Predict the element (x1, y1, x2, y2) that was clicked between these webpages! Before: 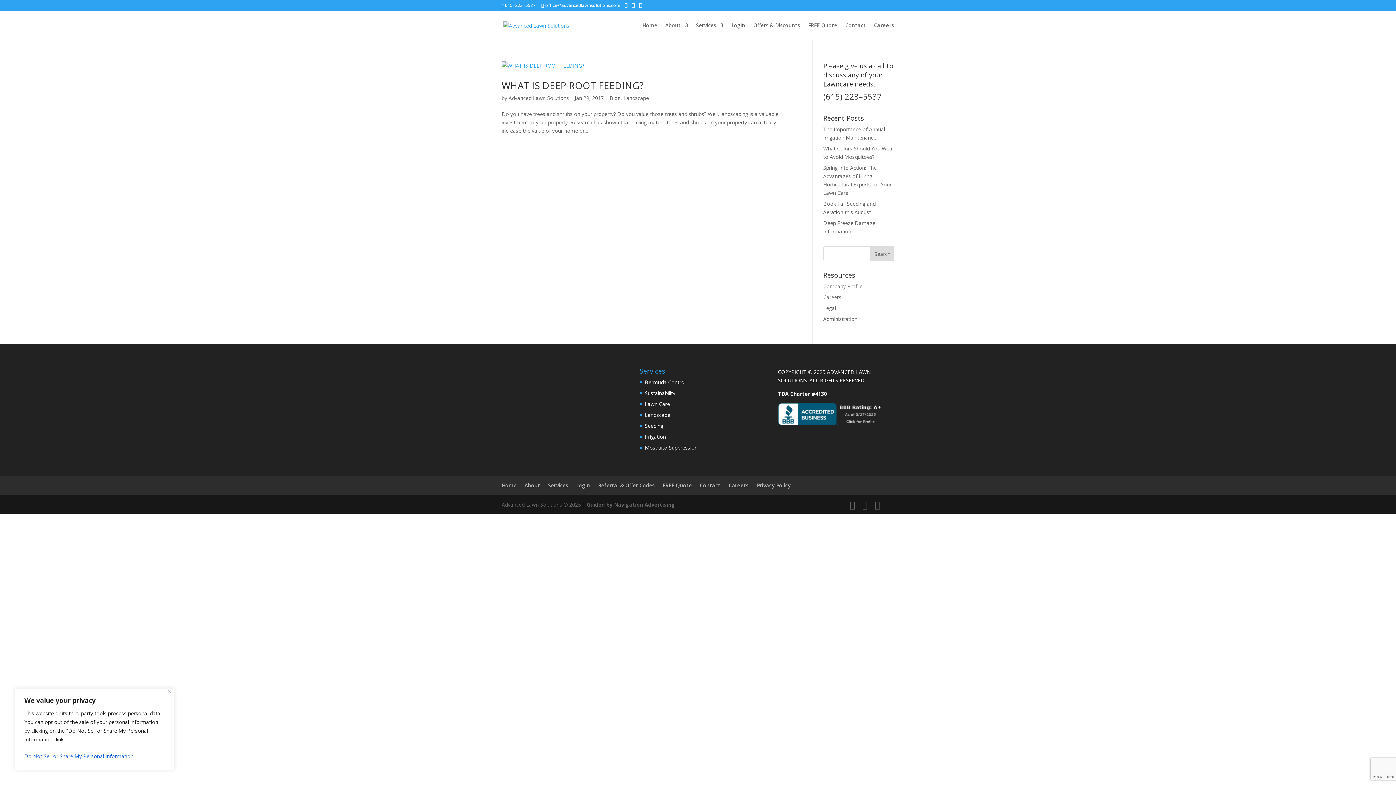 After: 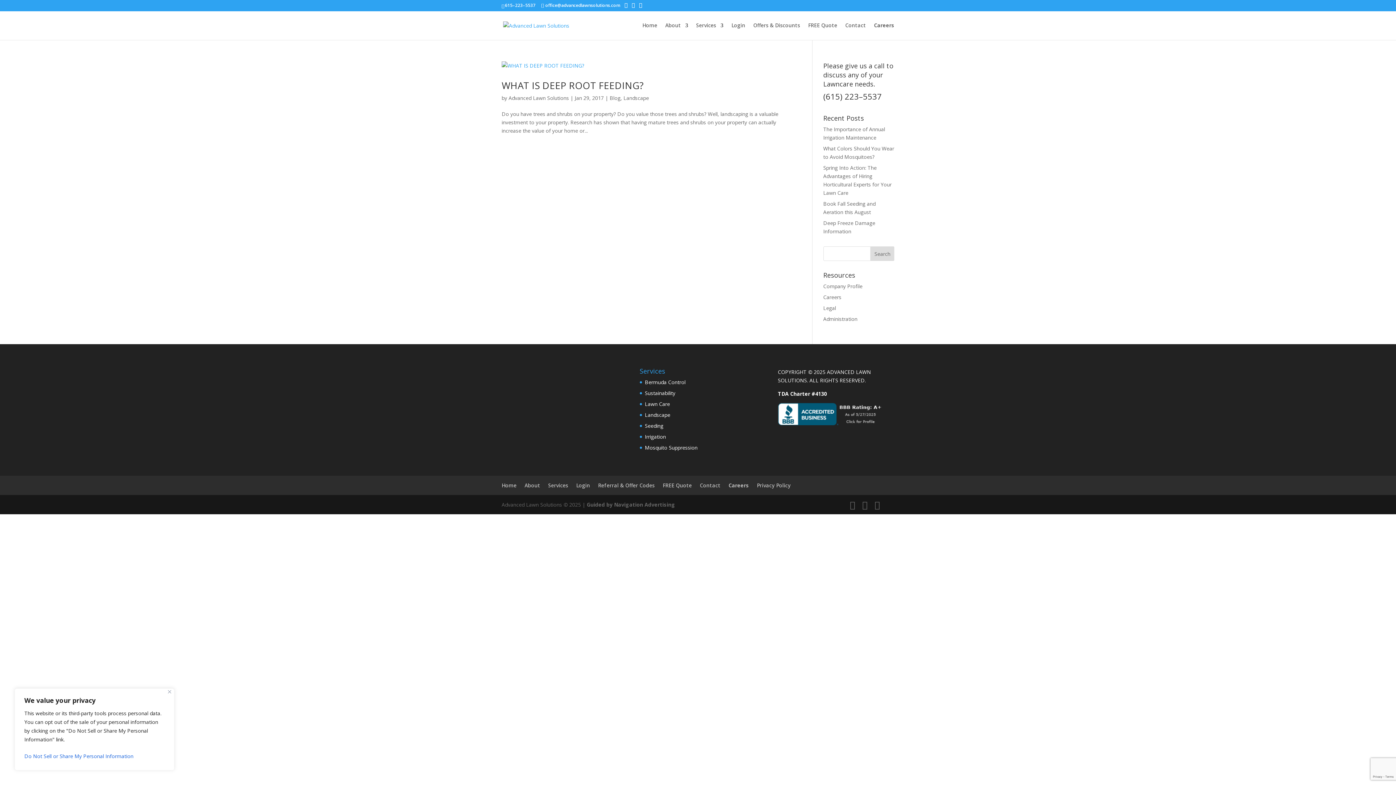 Action: bbox: (778, 419, 884, 426)